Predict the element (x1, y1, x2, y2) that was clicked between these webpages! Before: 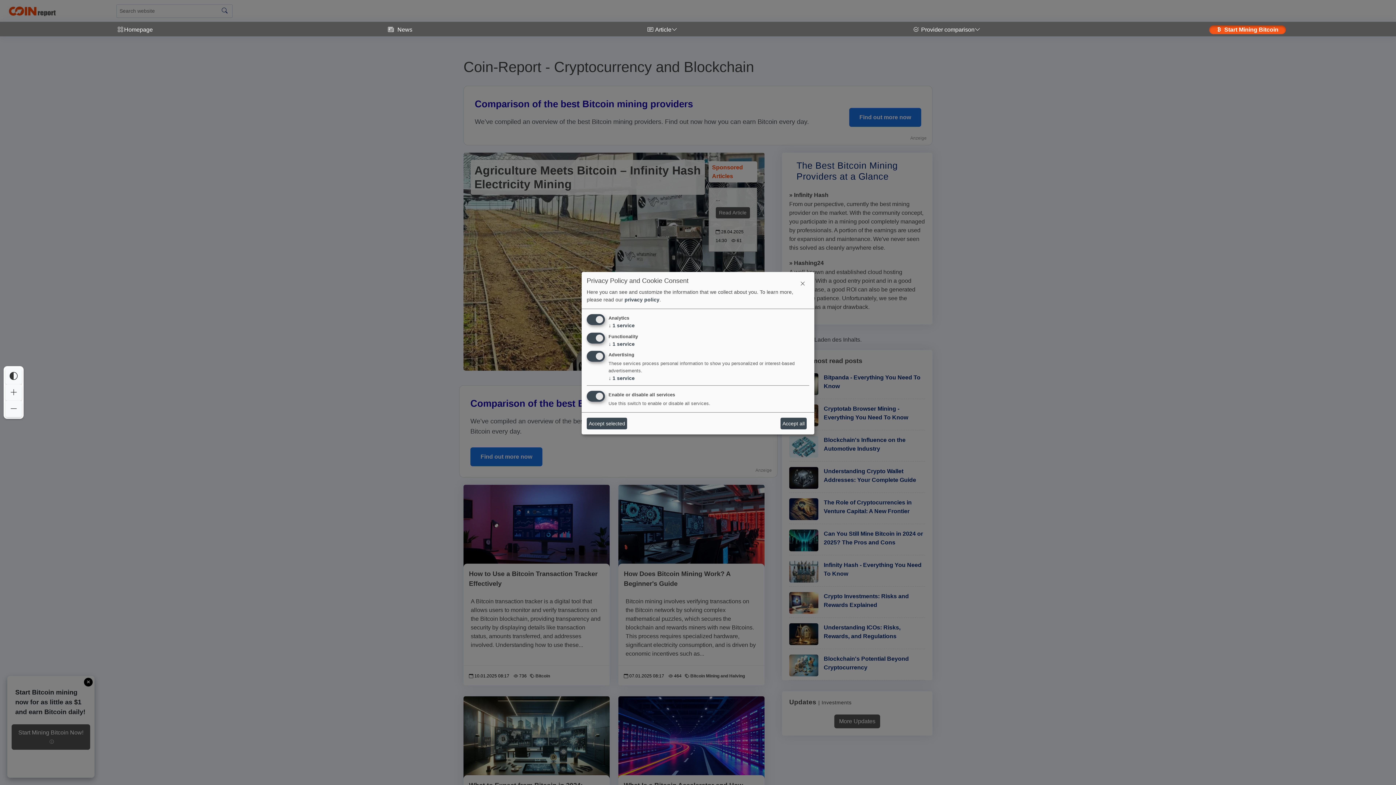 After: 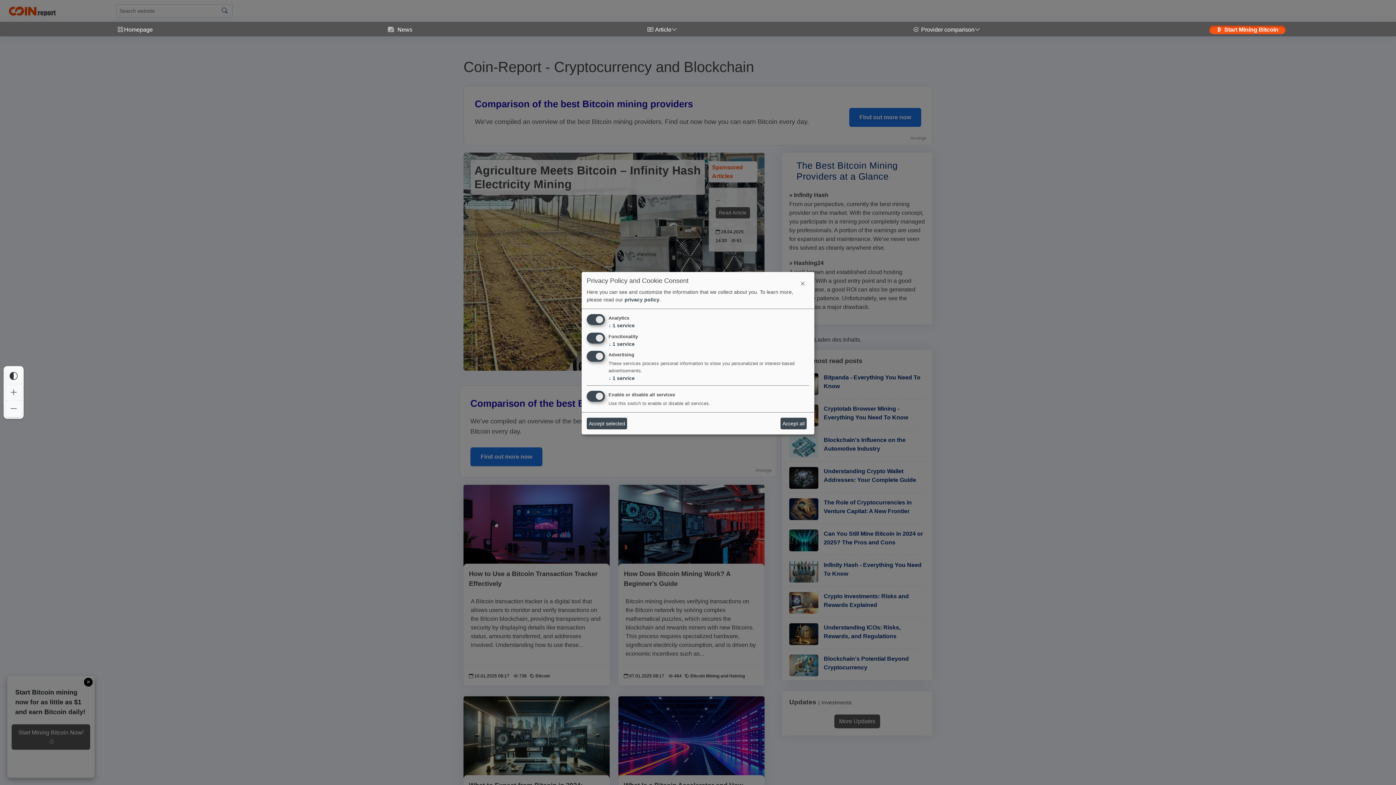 Action: bbox: (1209, 25, 1286, 34) label:  Start Mining Bitcoin